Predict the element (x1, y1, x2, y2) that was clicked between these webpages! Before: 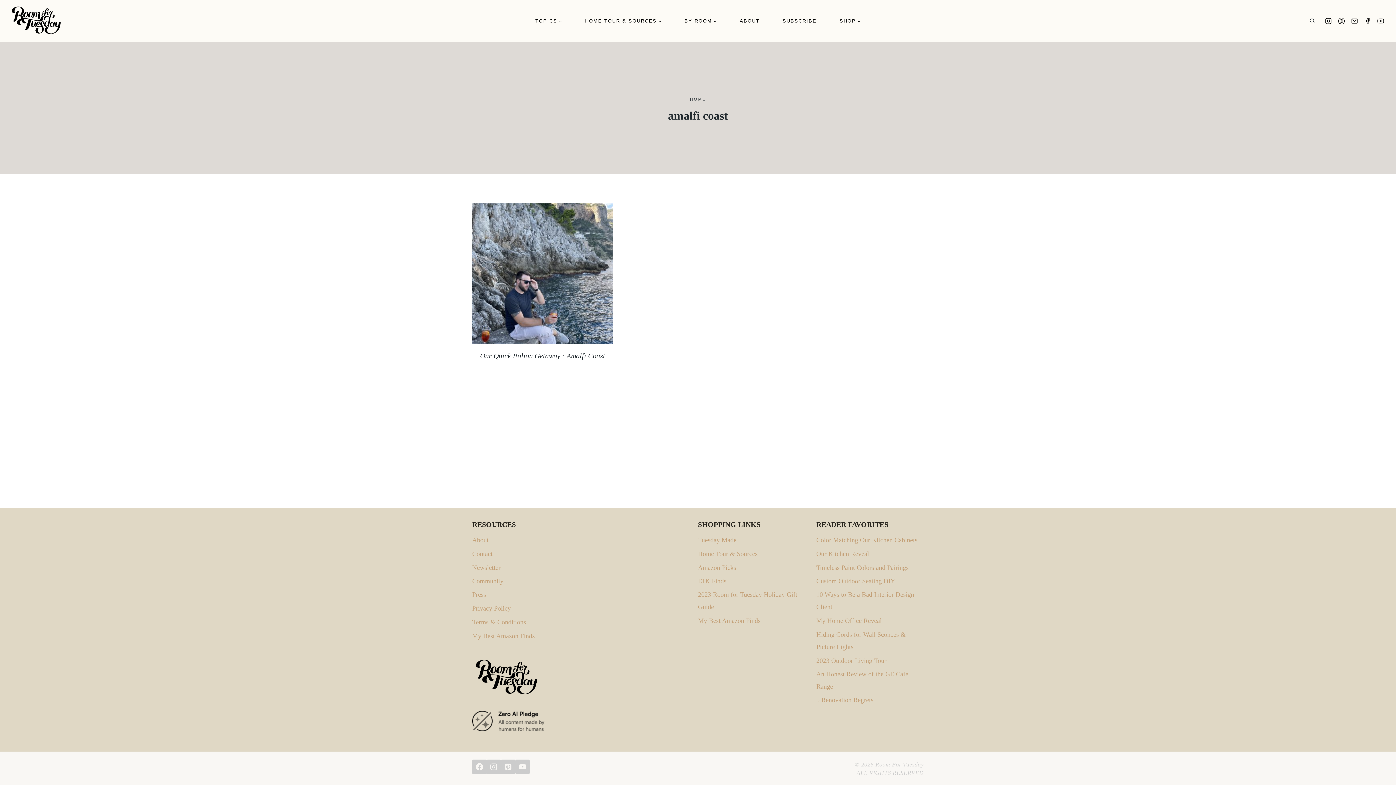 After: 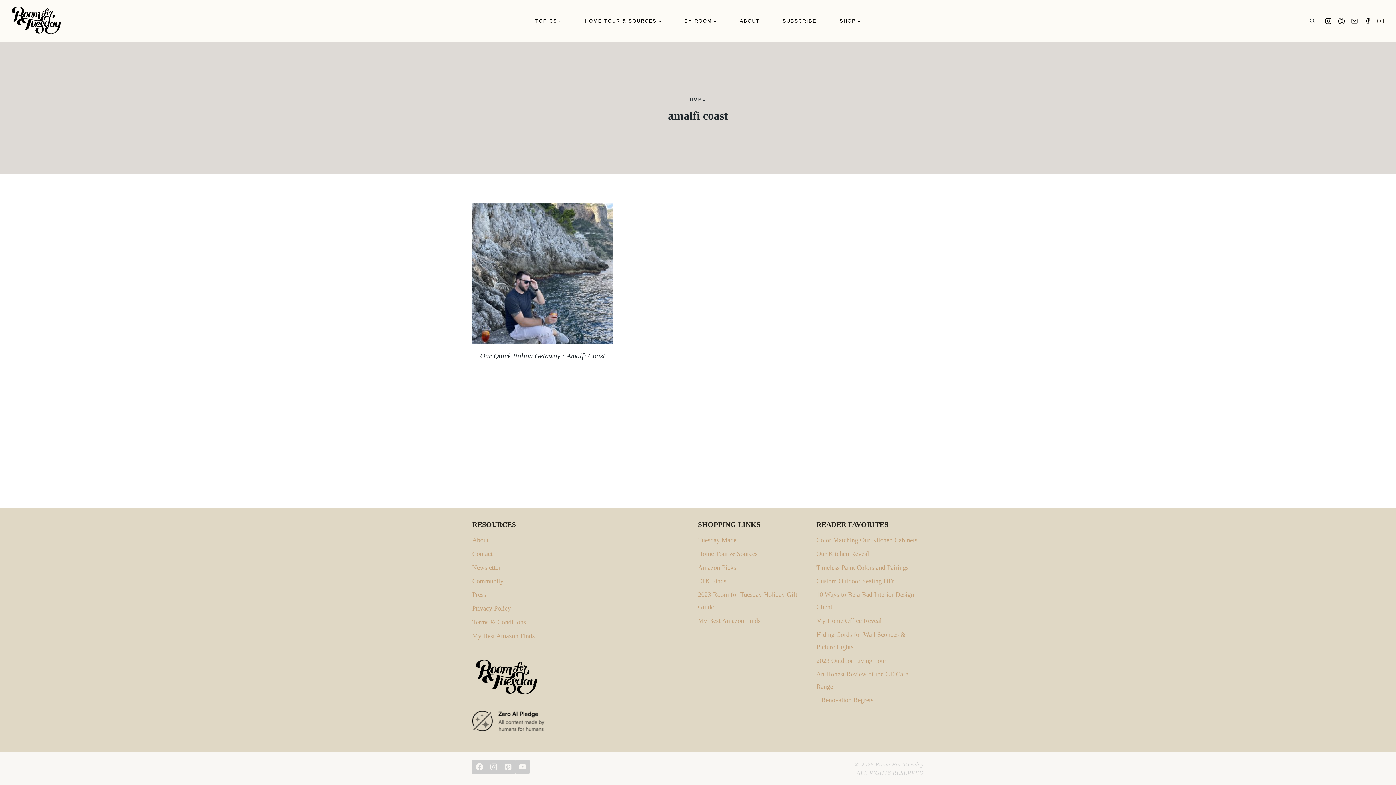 Action: bbox: (1374, 14, 1387, 27) label: YouTube